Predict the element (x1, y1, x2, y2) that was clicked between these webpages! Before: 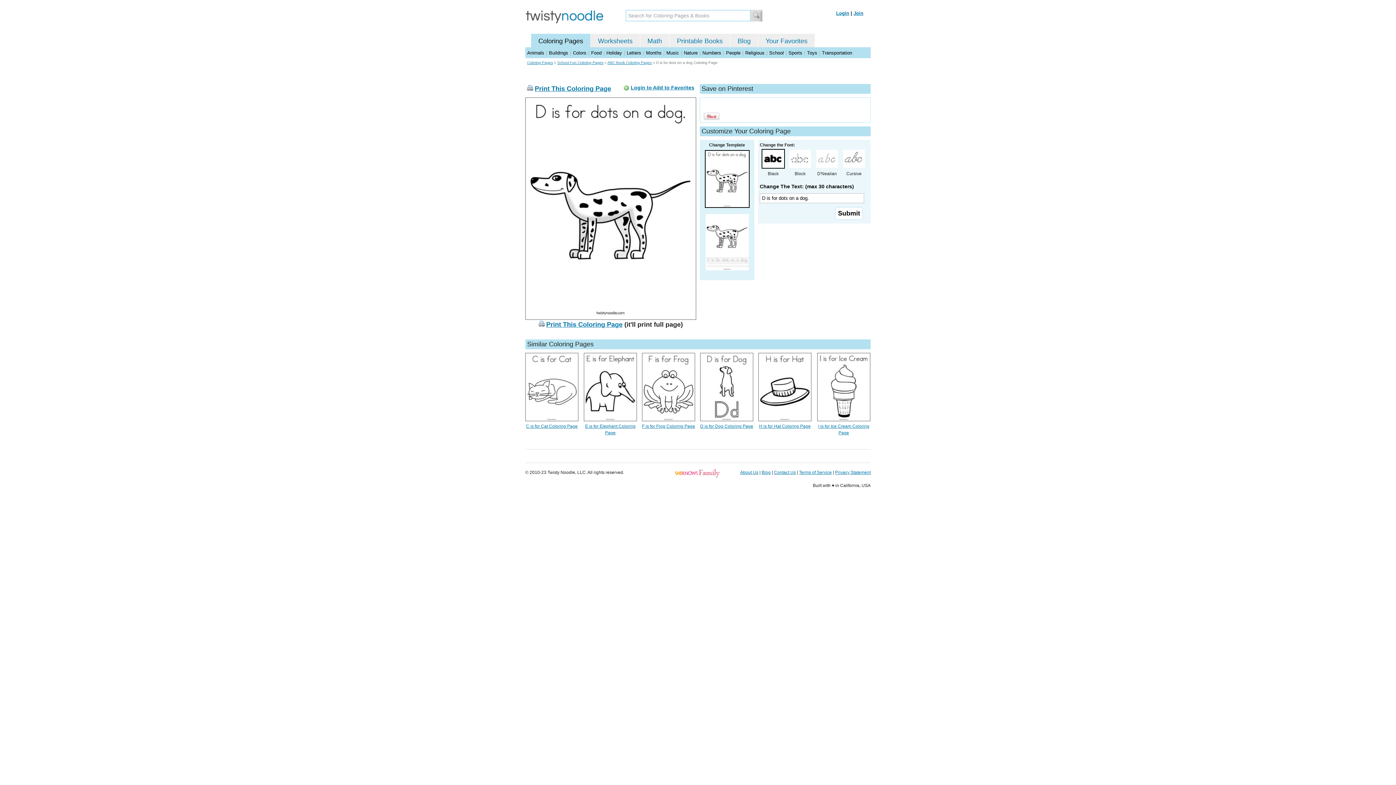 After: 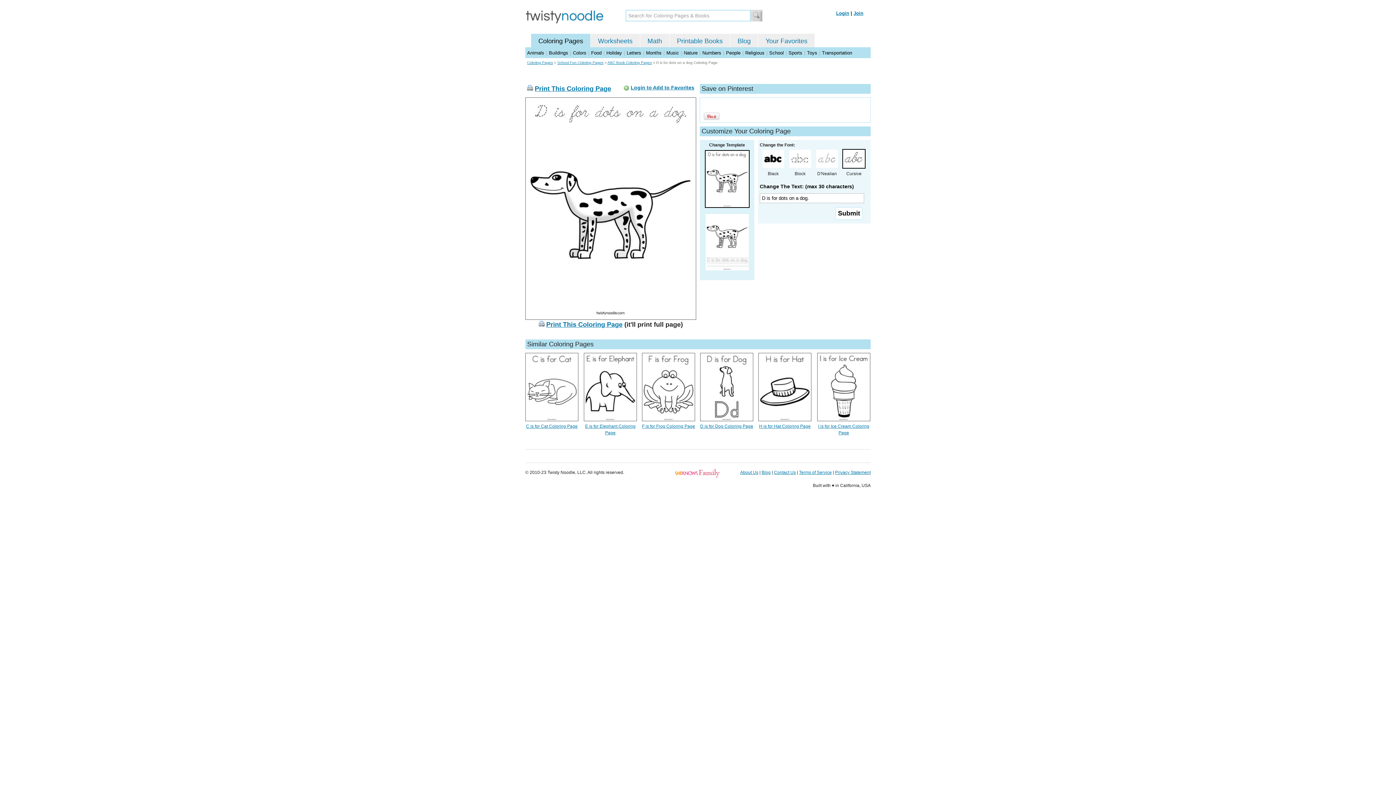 Action: bbox: (842, 164, 865, 169)